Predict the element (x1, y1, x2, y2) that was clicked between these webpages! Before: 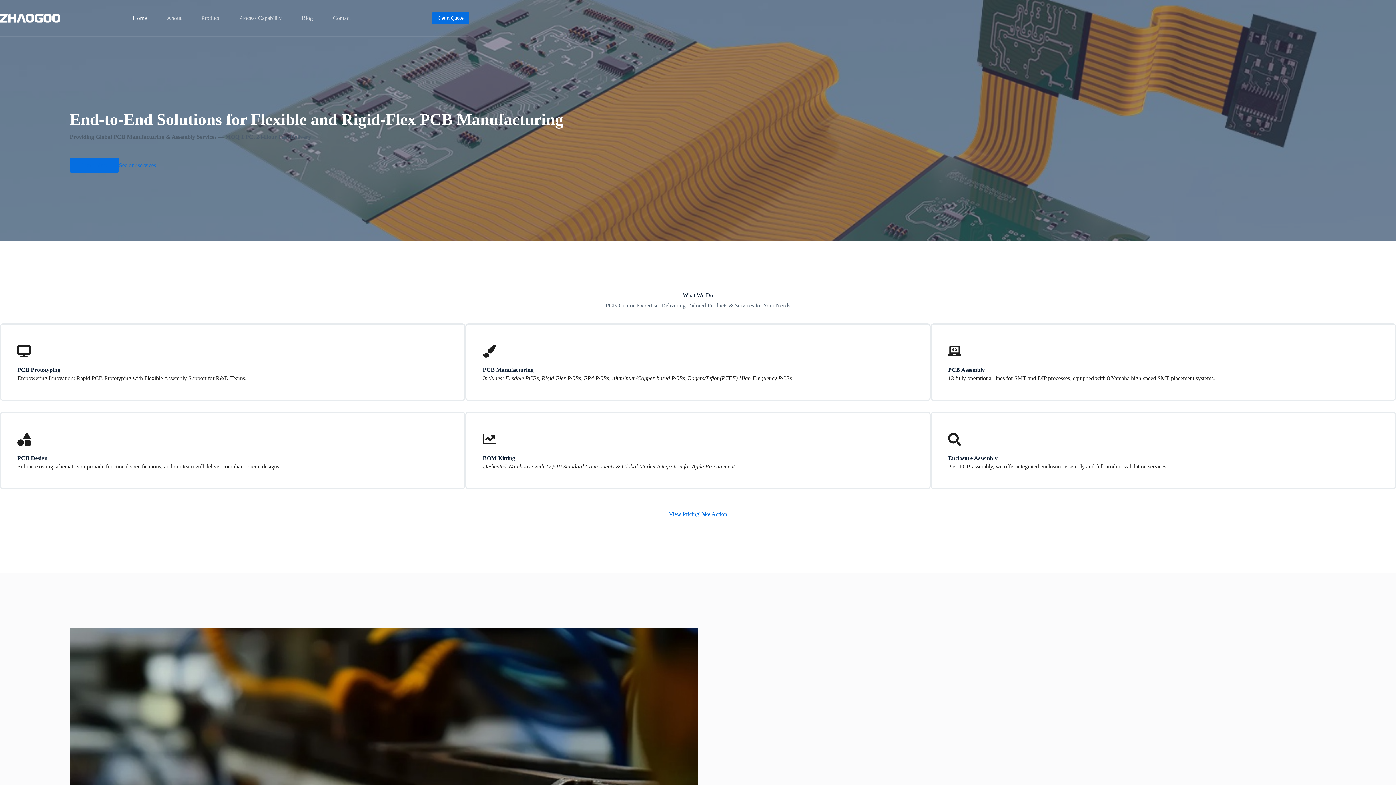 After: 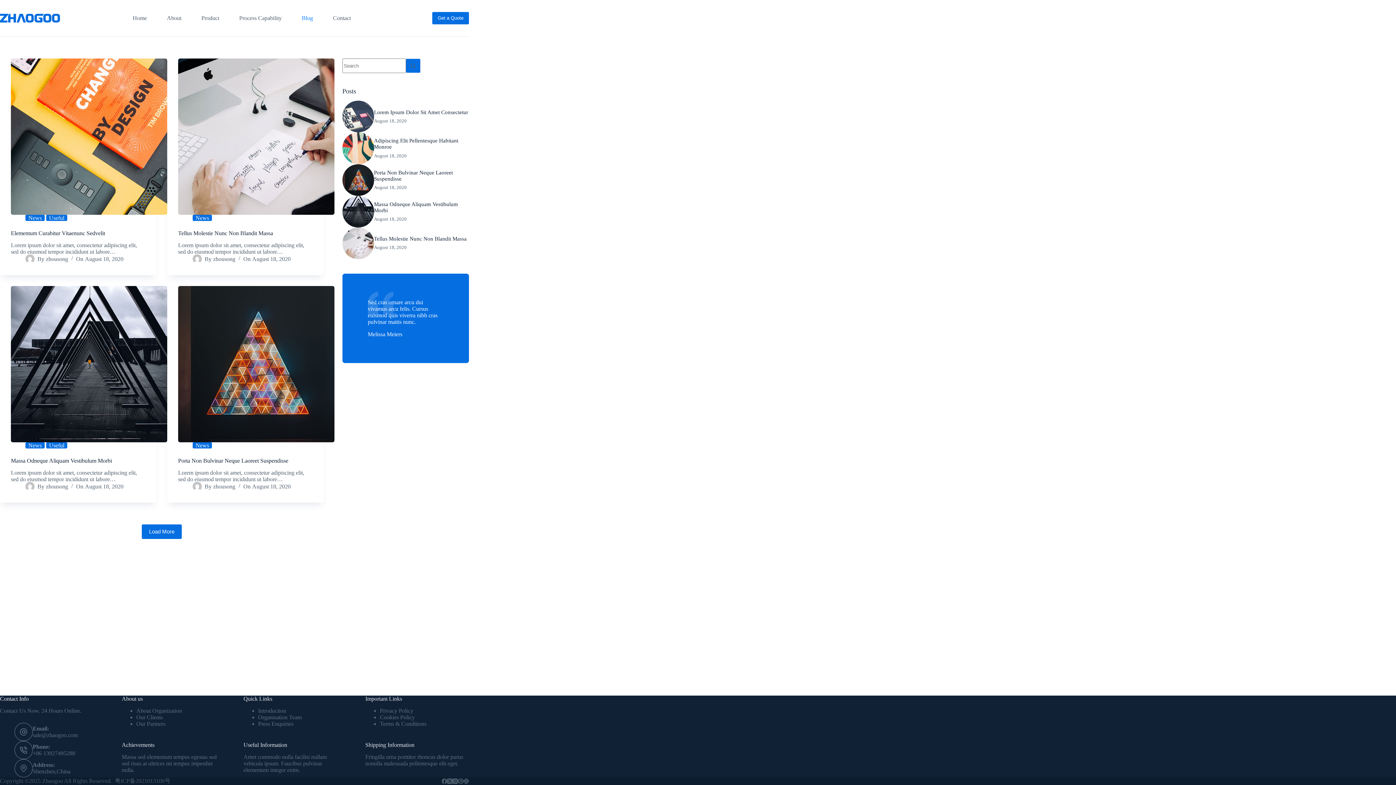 Action: label: Blog bbox: (291, 0, 323, 36)